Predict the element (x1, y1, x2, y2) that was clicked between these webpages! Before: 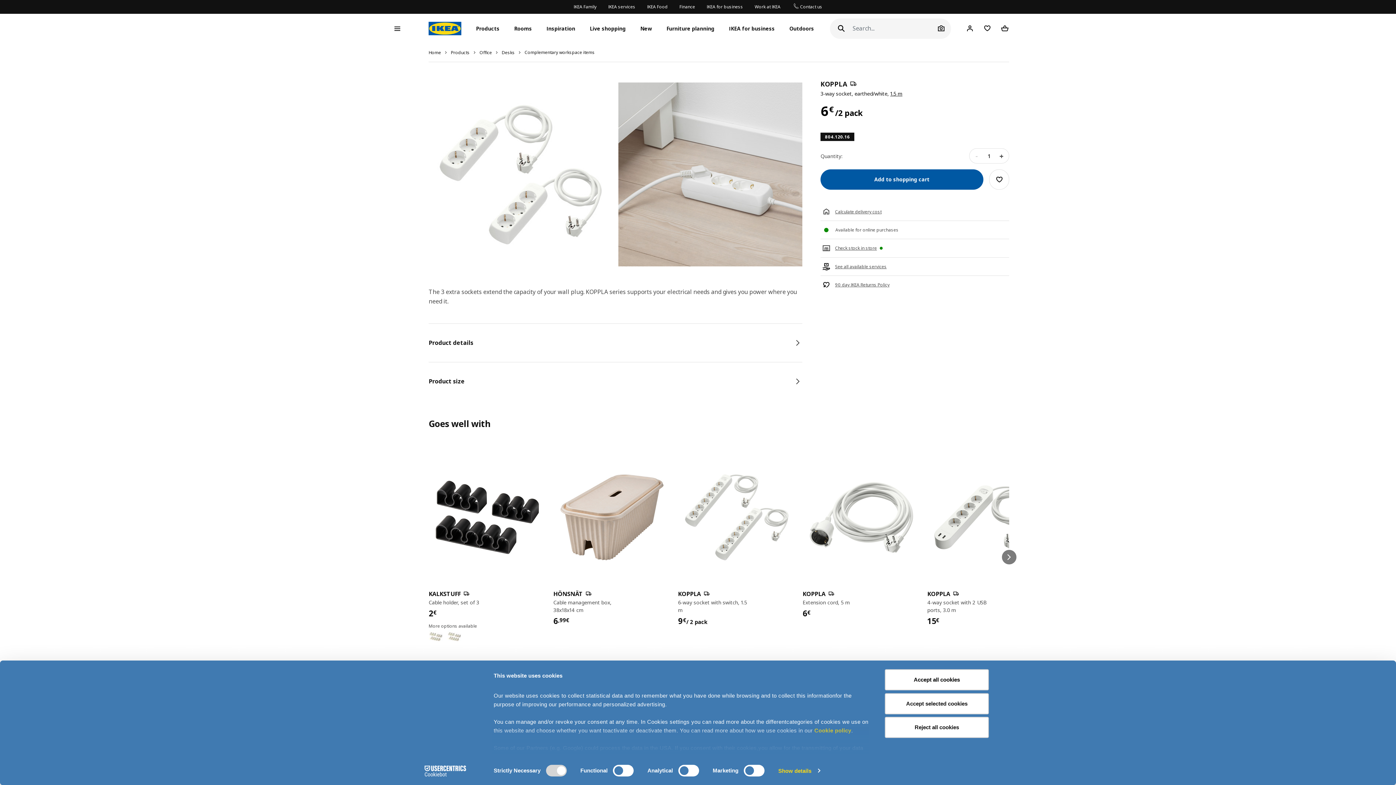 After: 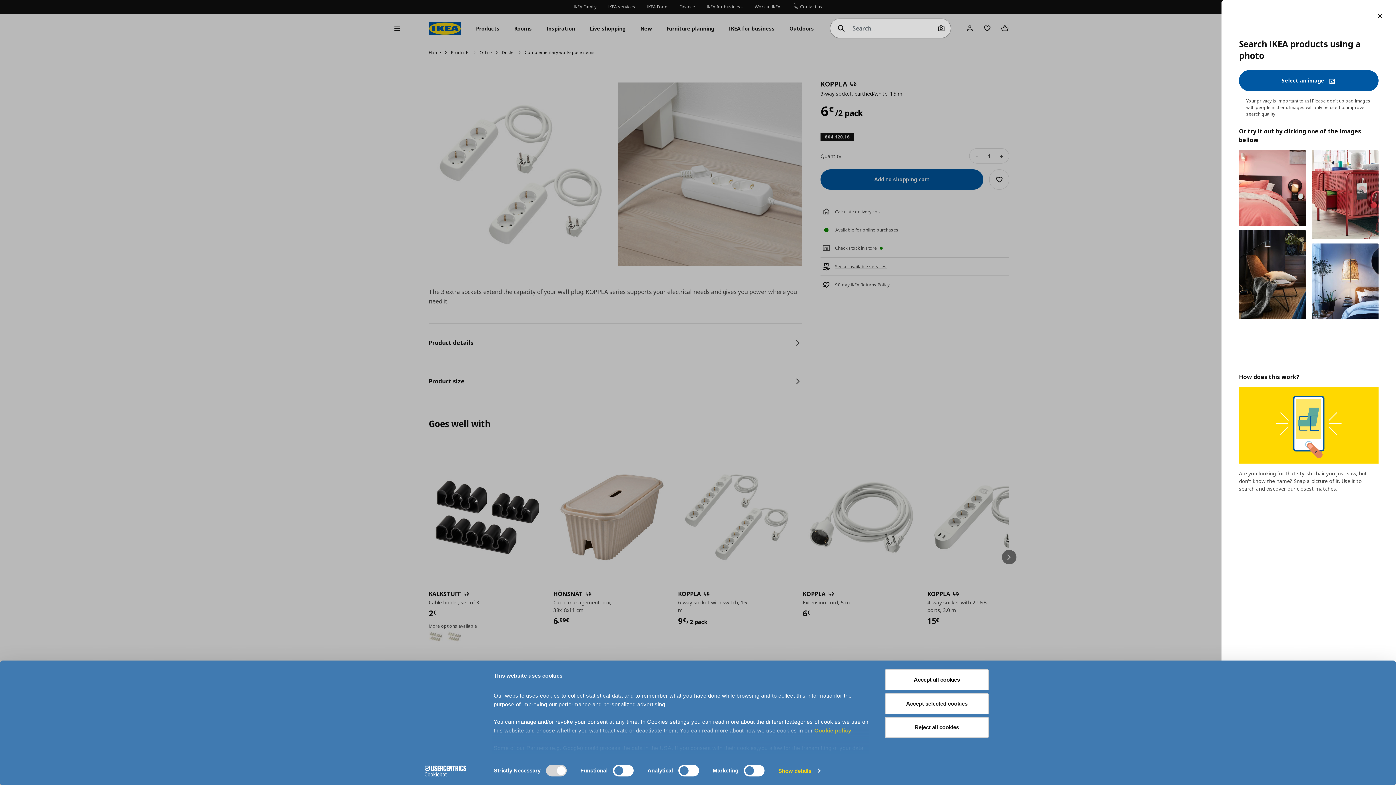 Action: bbox: (935, 22, 947, 34)